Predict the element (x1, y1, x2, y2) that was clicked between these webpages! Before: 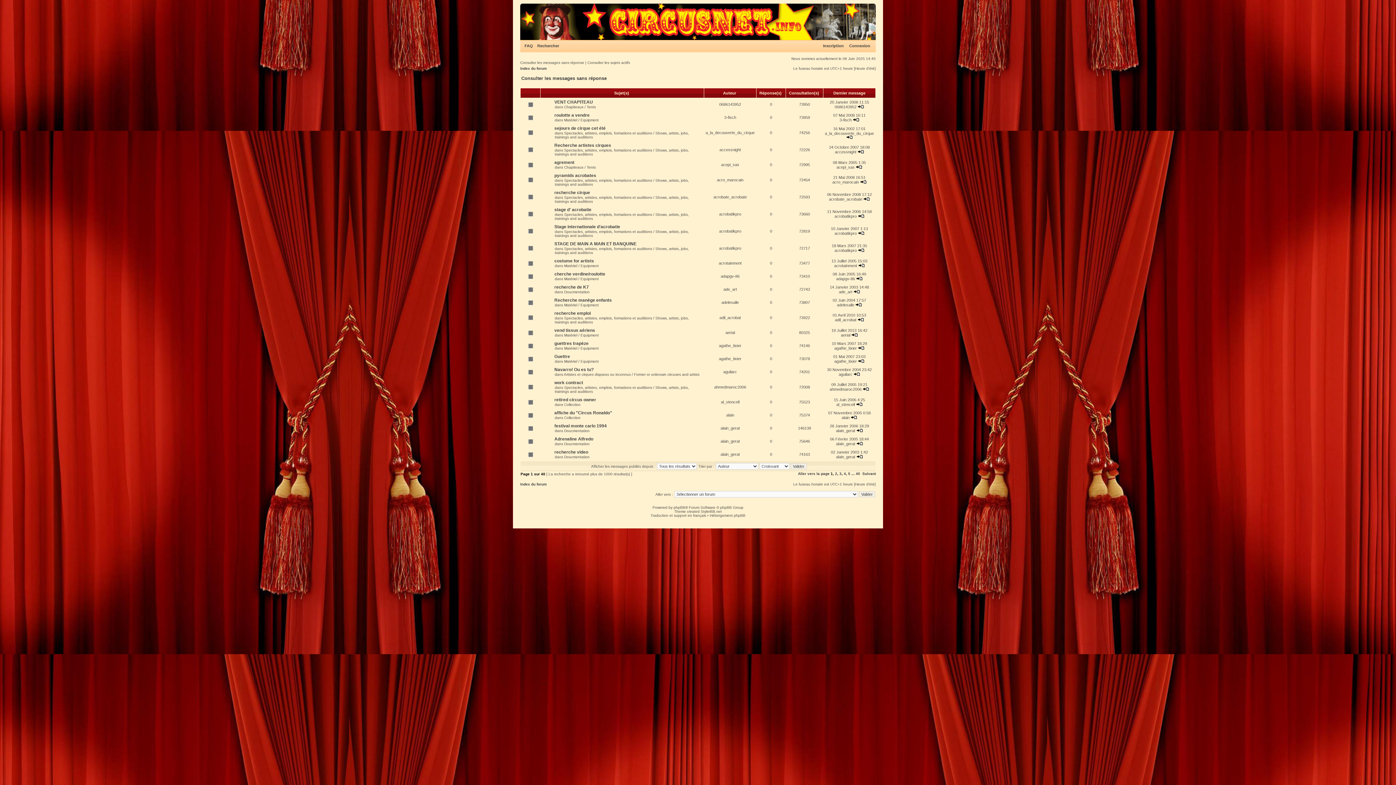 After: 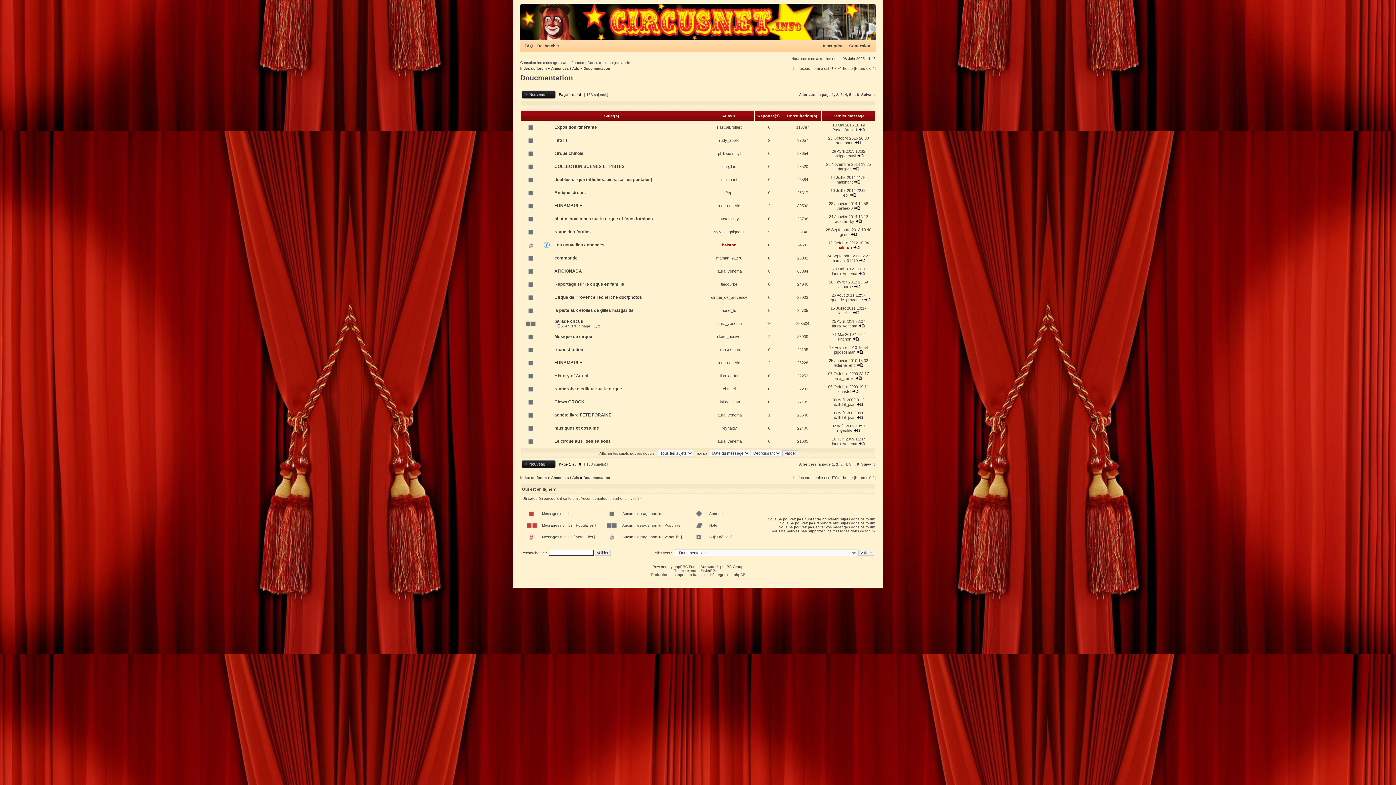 Action: label: Doucmentation bbox: (564, 429, 589, 433)